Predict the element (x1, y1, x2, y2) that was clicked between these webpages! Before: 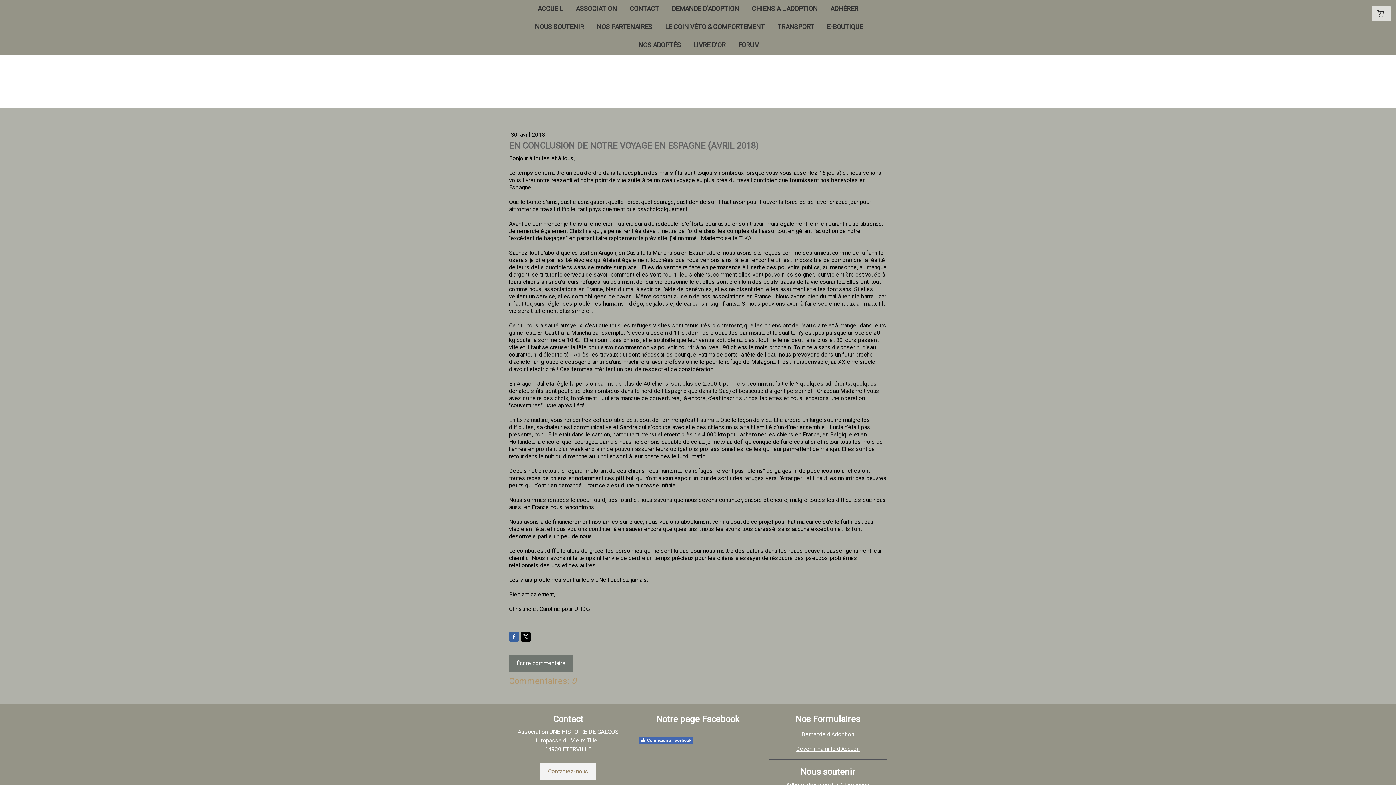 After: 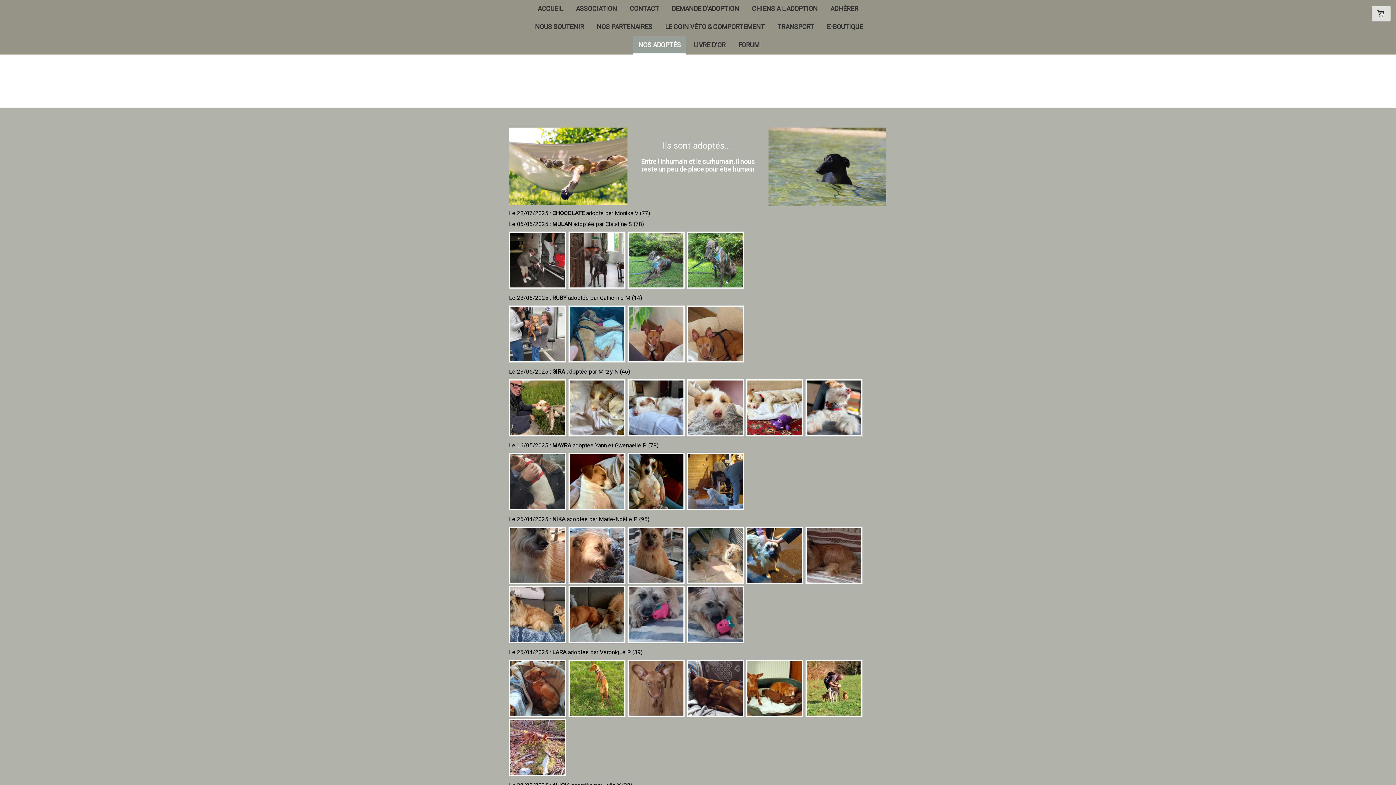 Action: bbox: (633, 36, 686, 54) label: NOS ADOPTÉS